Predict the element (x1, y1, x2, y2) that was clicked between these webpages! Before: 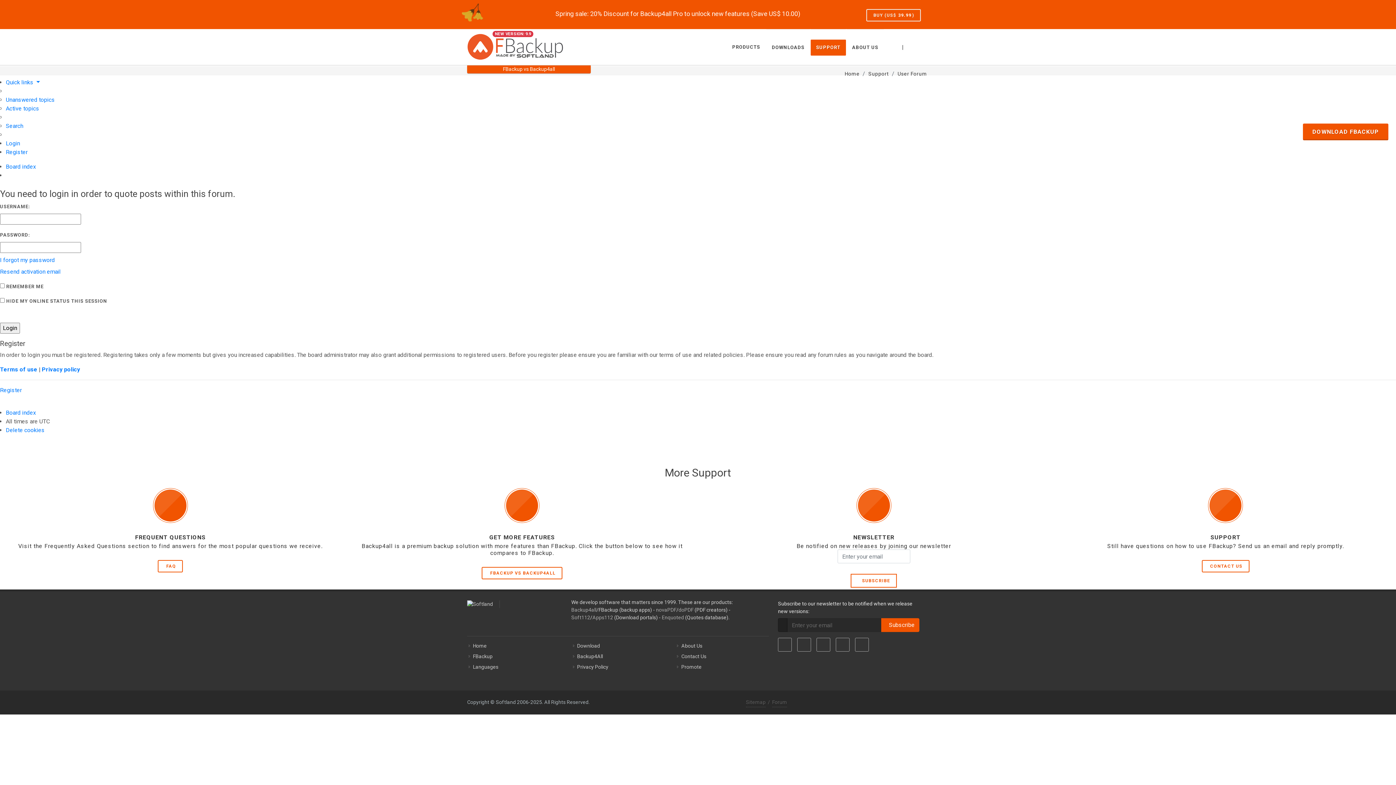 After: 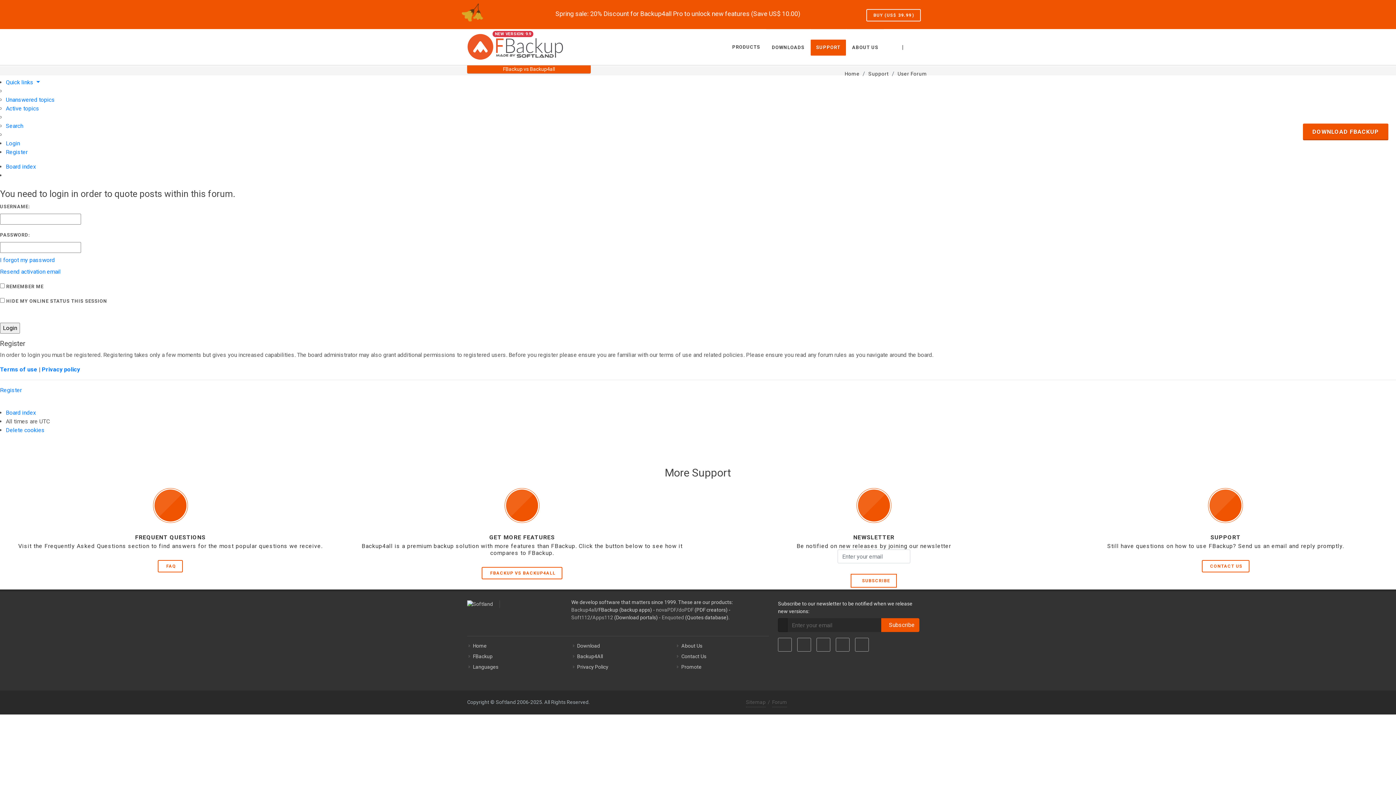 Action: label: Support bbox: (868, 70, 889, 77)